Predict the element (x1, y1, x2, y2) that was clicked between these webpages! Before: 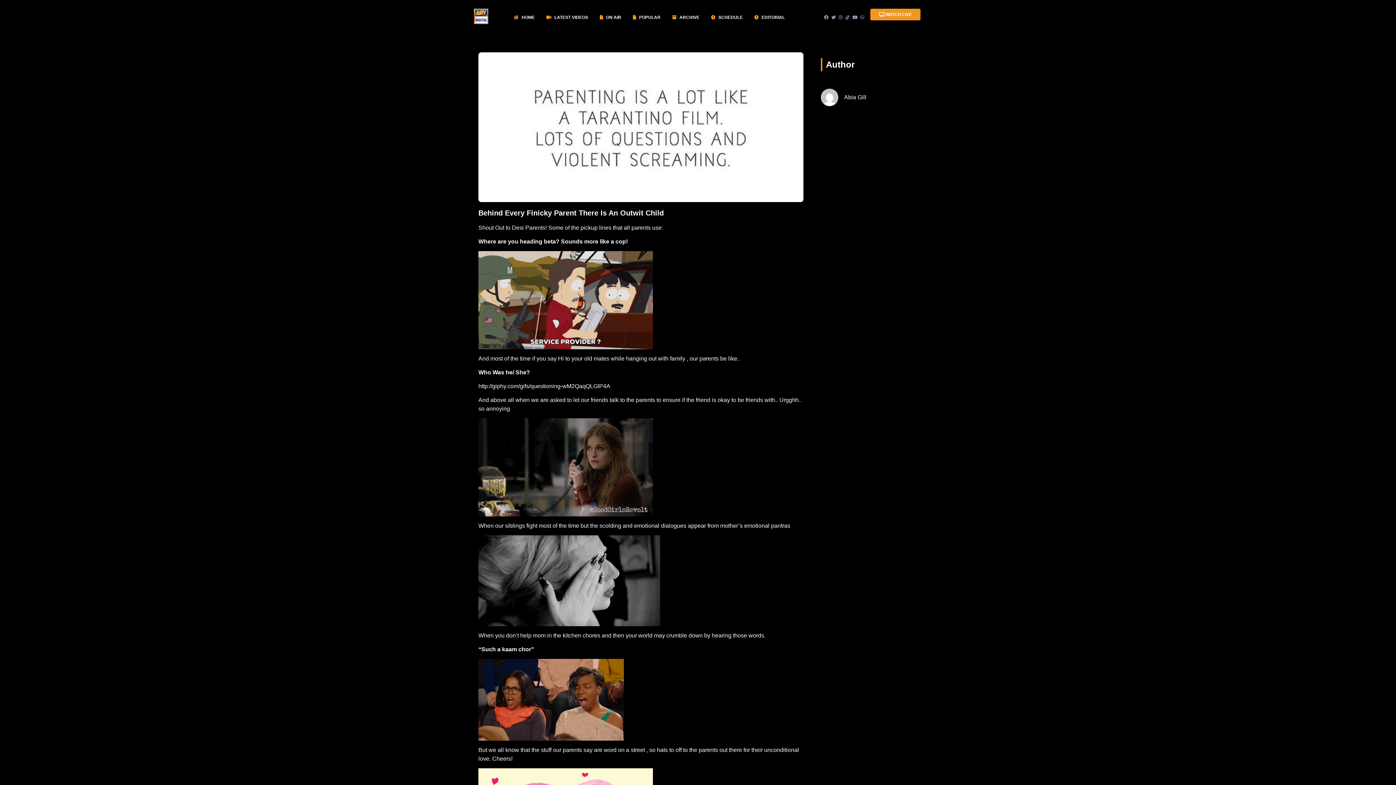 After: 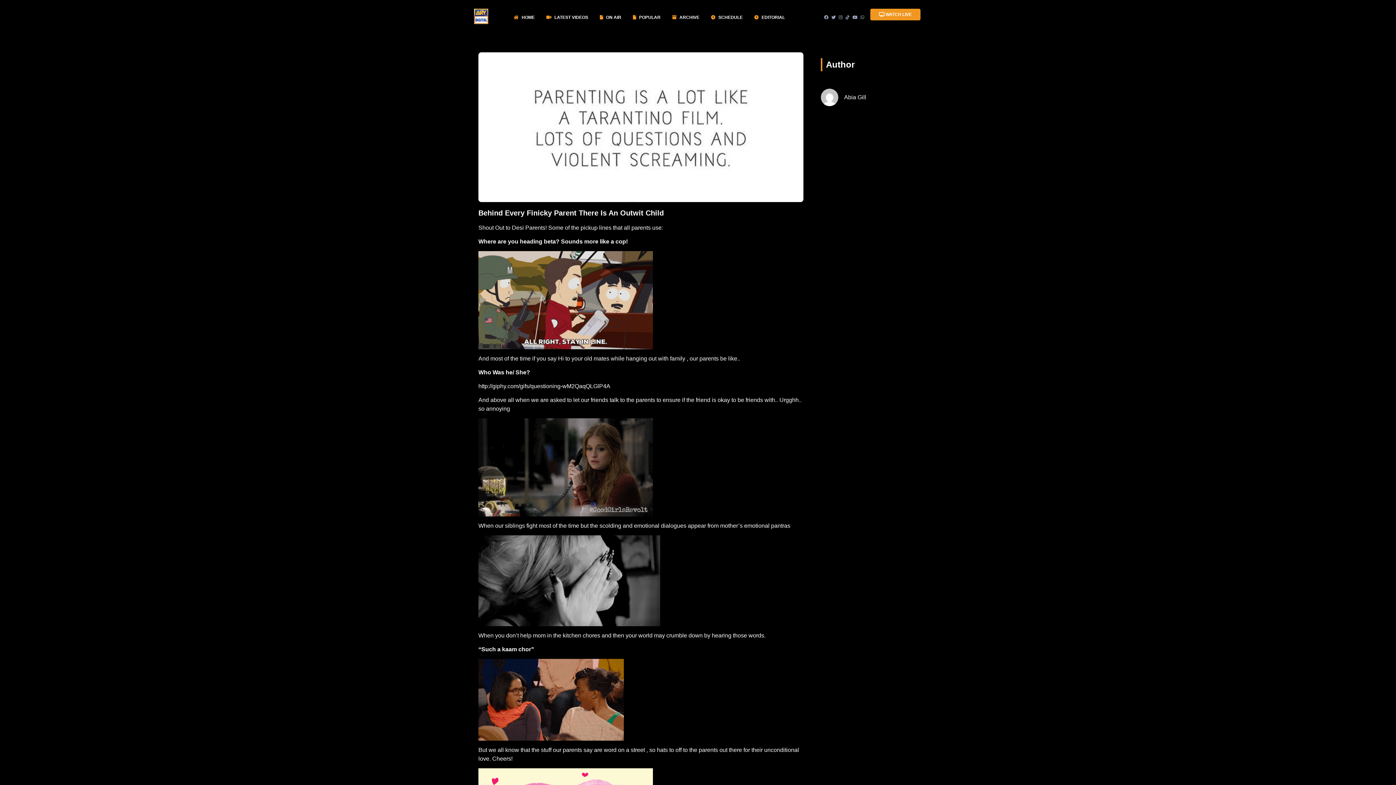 Action: bbox: (851, 6, 859, 28)